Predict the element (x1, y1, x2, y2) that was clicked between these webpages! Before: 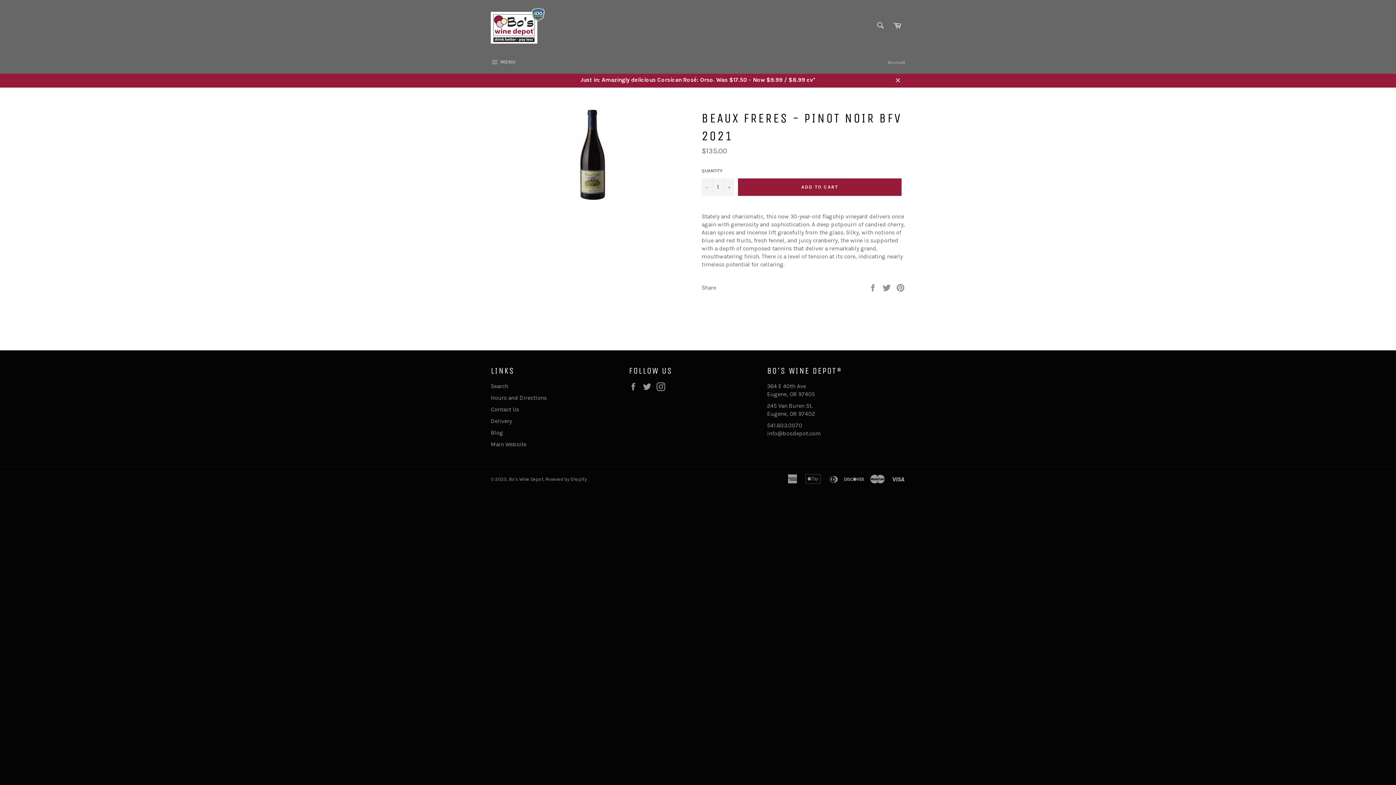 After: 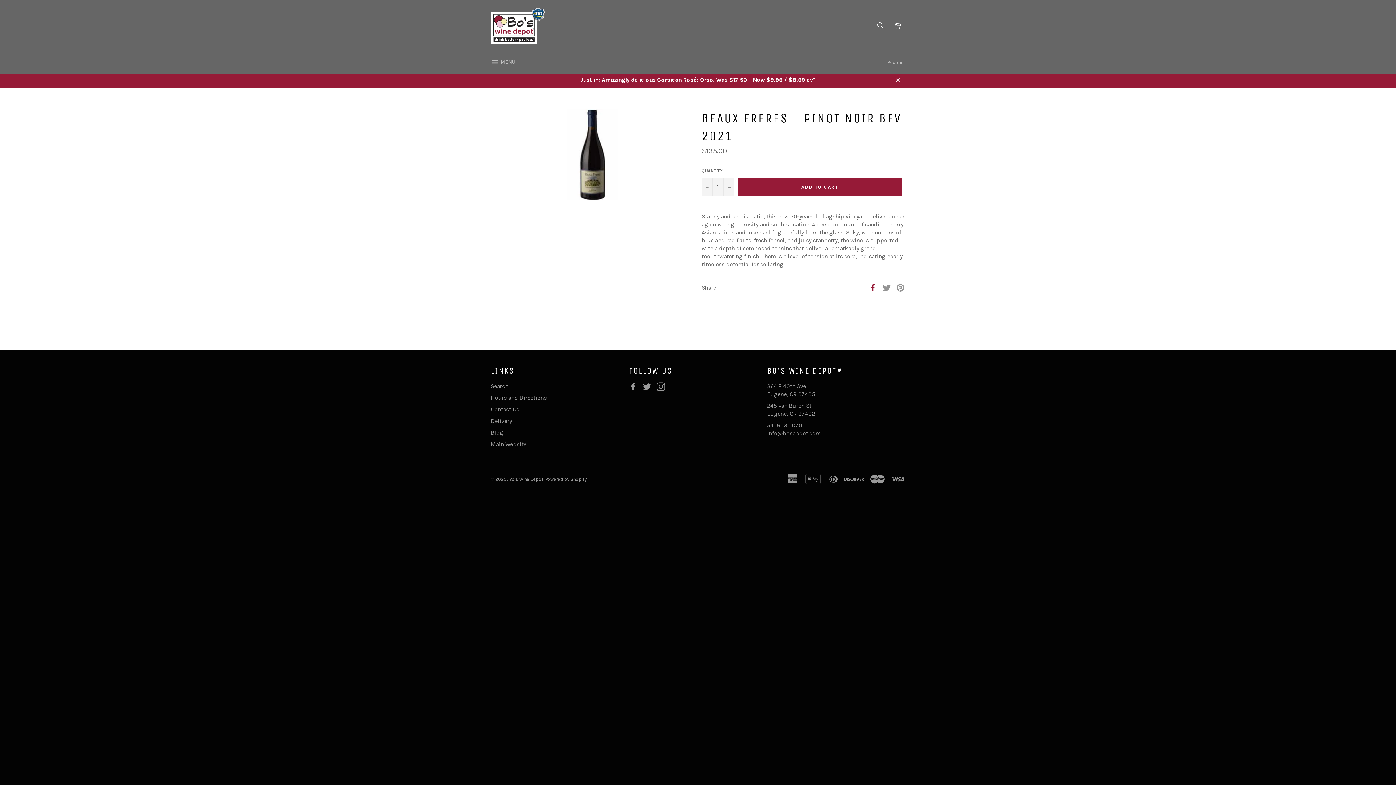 Action: bbox: (868, 283, 878, 290) label:  
Share on Facebook